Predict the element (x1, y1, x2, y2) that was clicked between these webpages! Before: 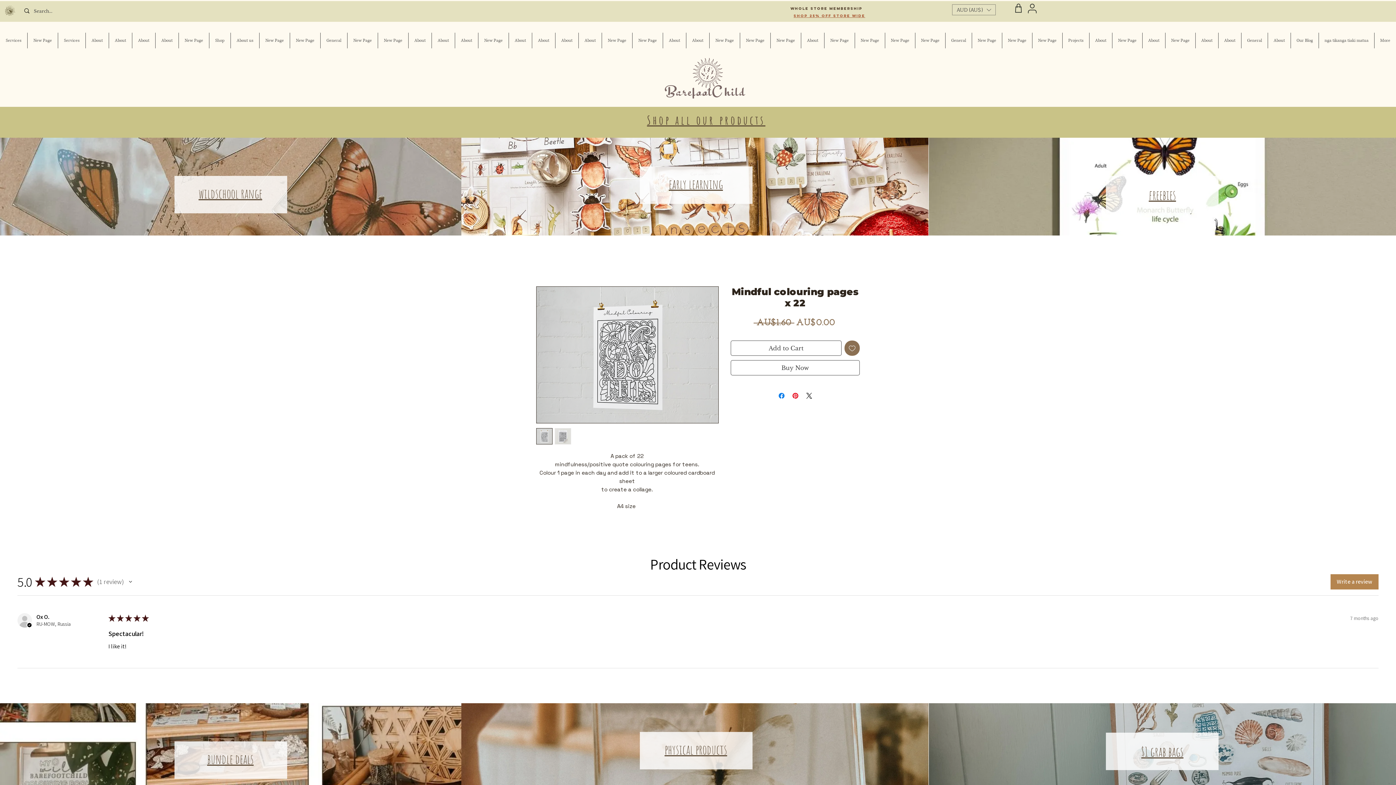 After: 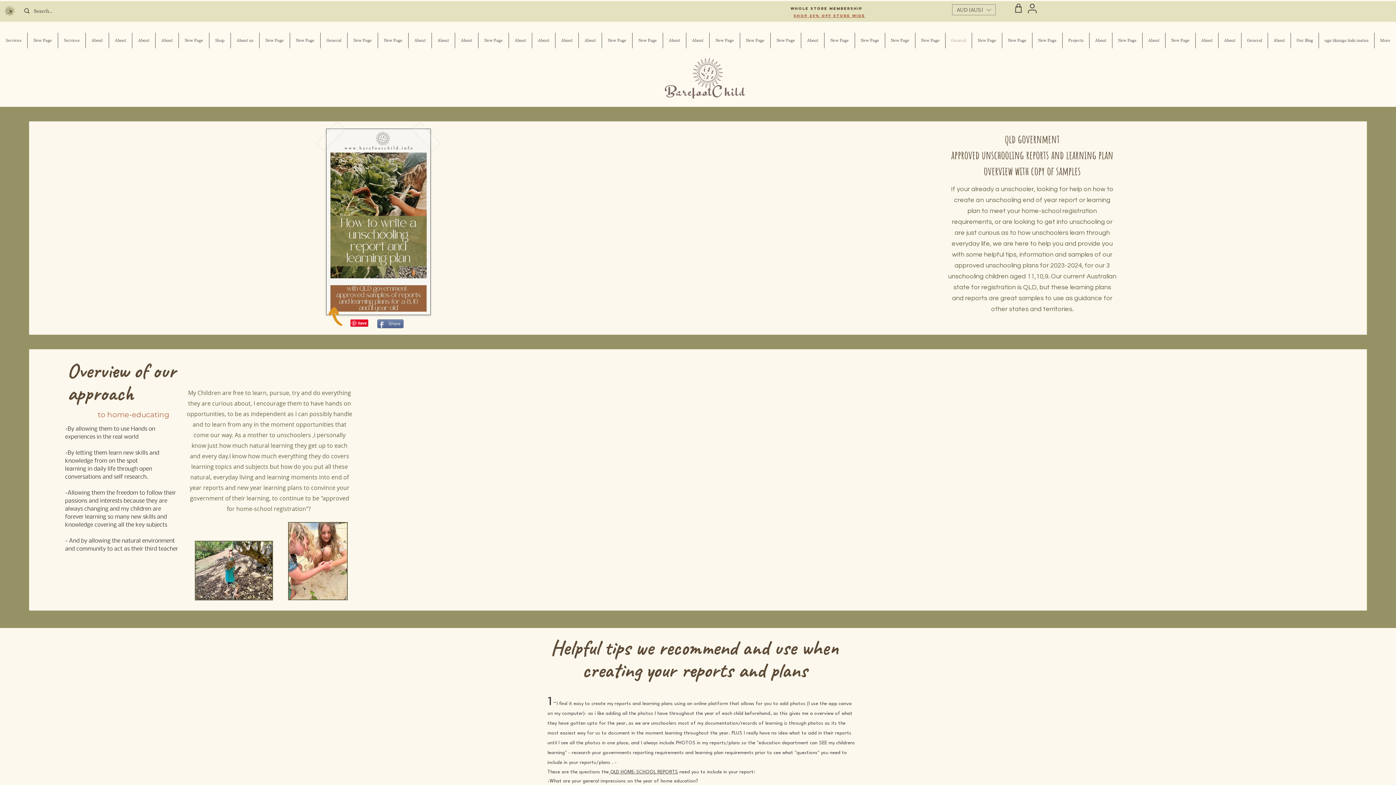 Action: label: General bbox: (945, 32, 972, 48)